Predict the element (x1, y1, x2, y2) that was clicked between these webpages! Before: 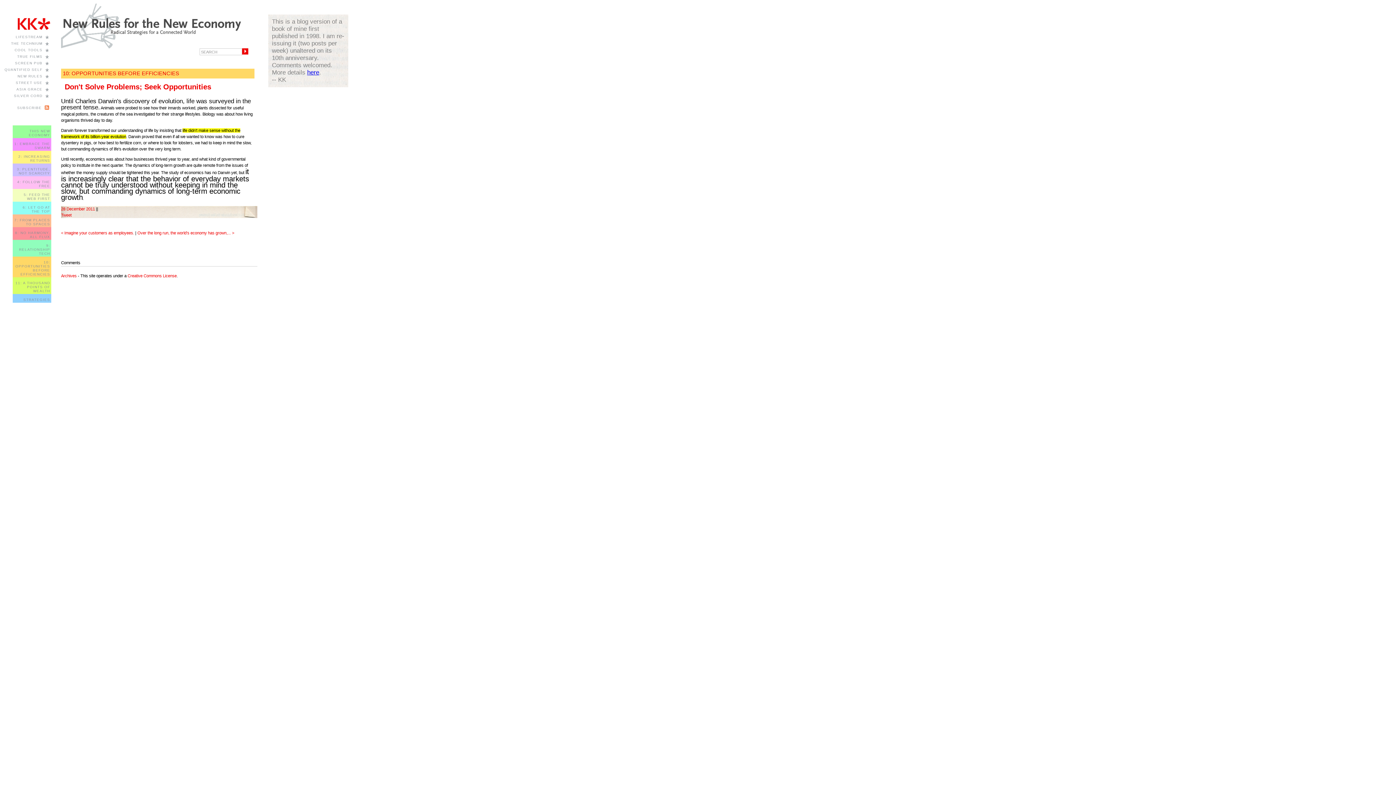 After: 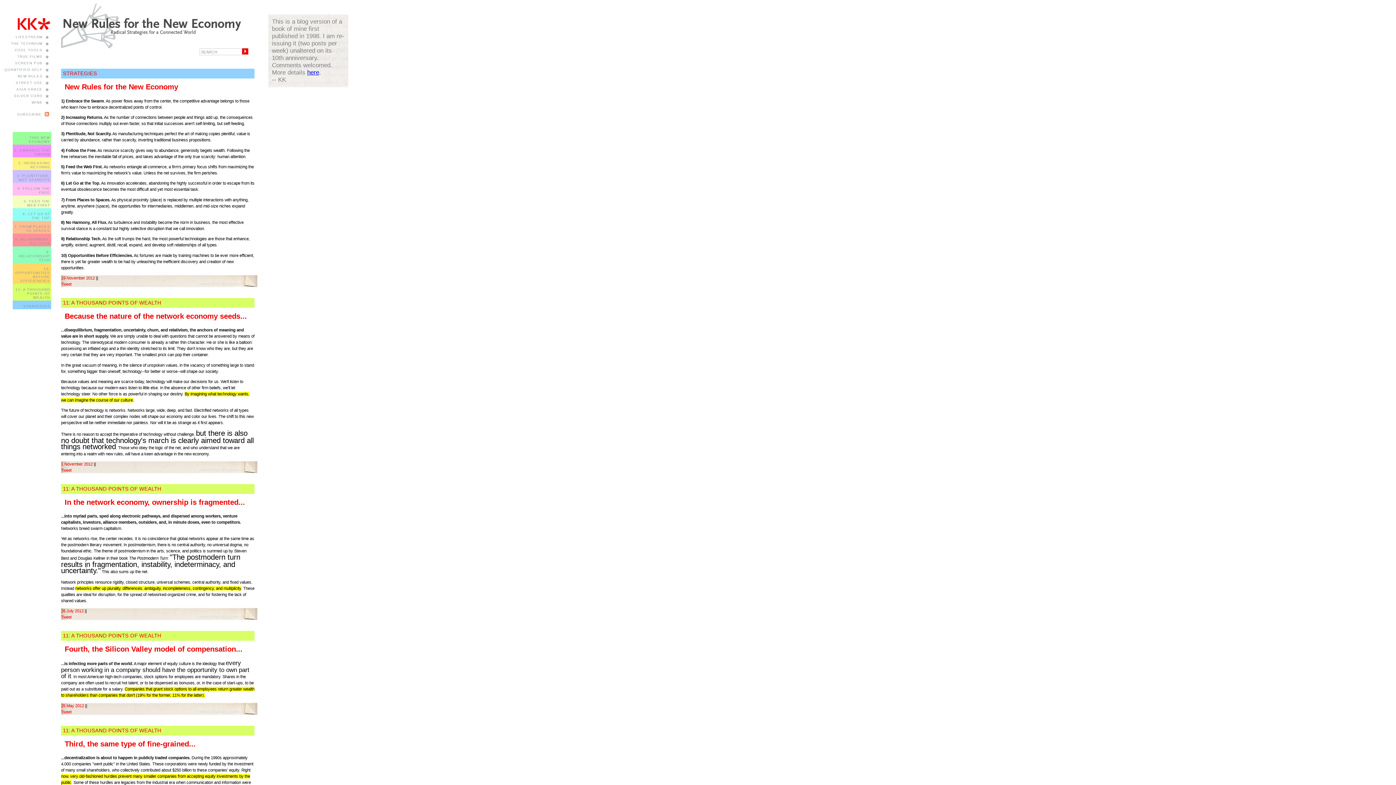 Action: label: *
NEW RULES bbox: (17, 74, 42, 78)